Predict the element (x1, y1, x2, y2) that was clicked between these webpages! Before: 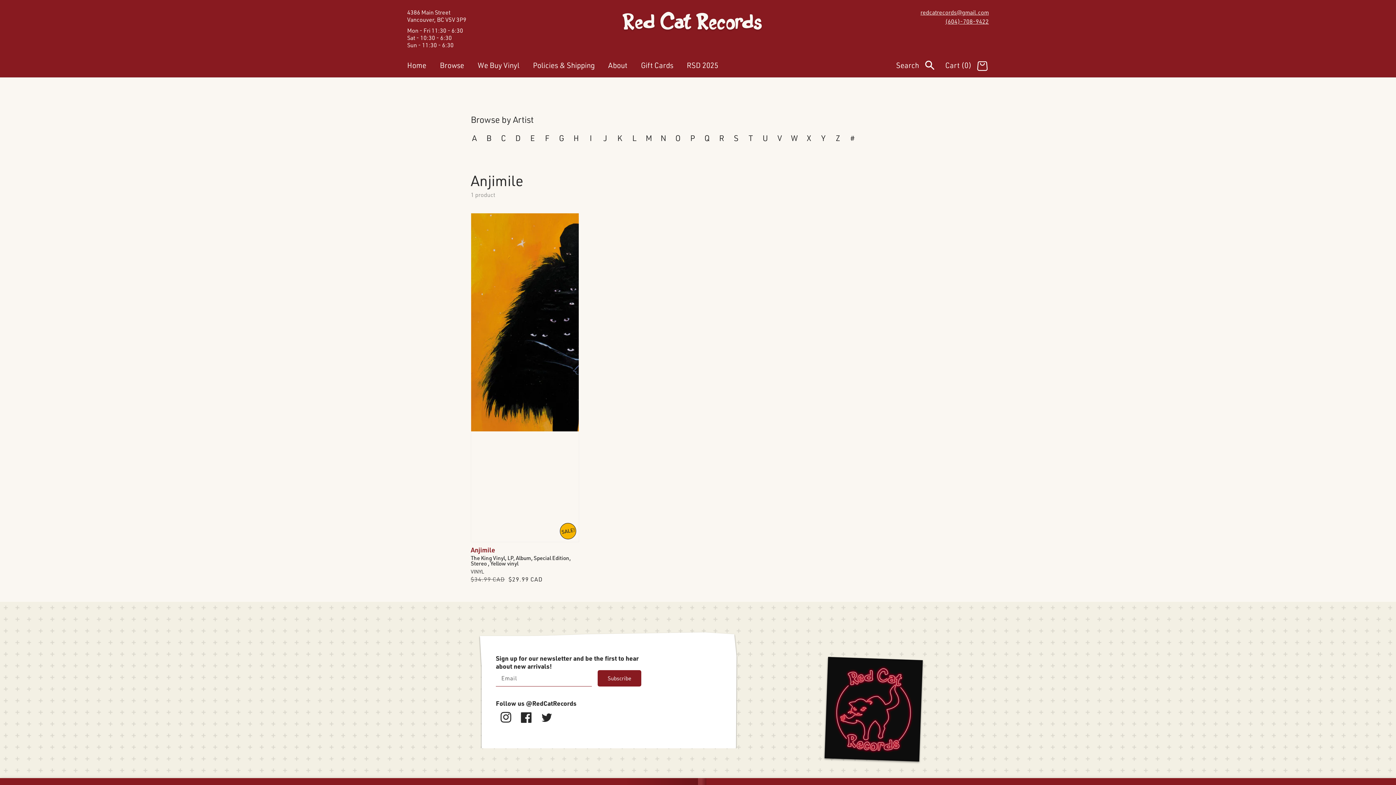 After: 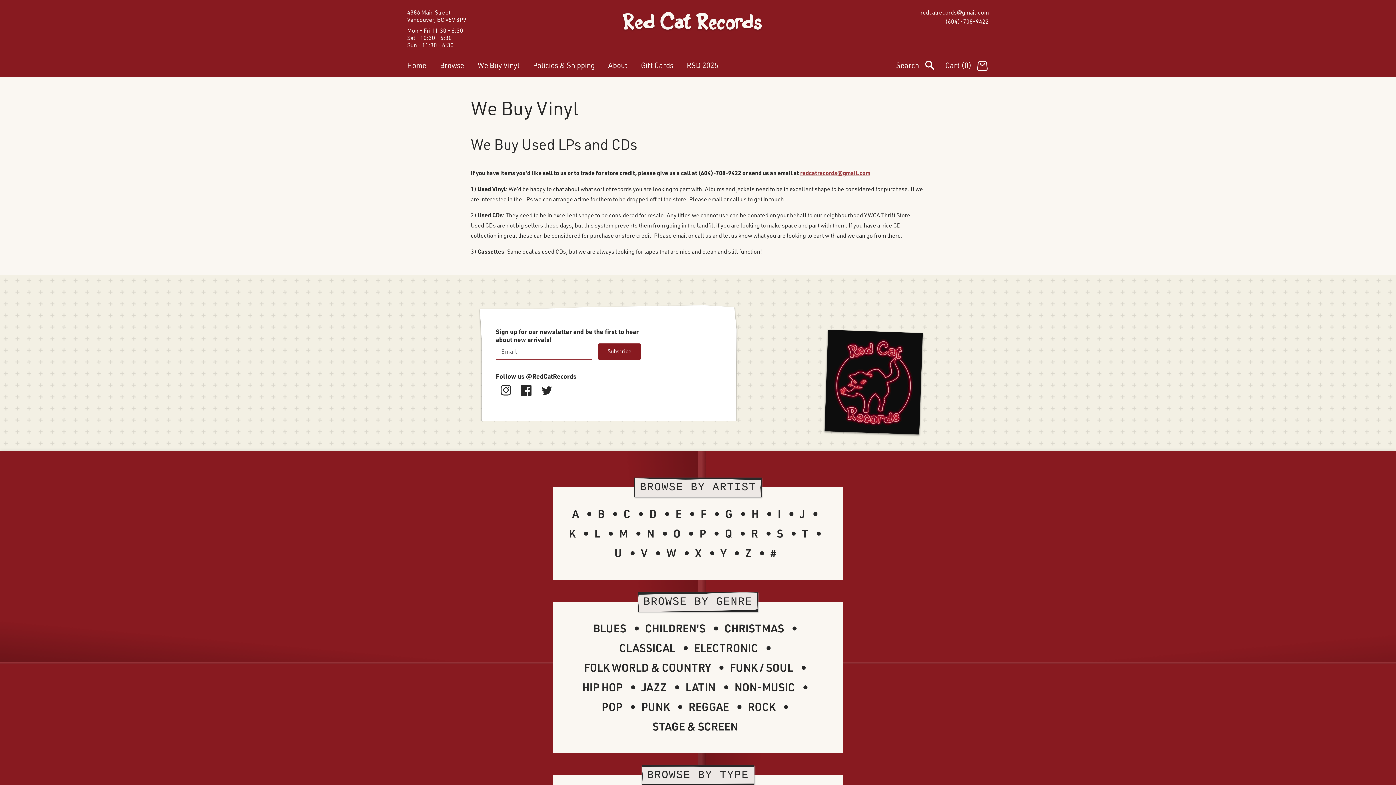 Action: label: We Buy Vinyl bbox: (477, 56, 524, 77)